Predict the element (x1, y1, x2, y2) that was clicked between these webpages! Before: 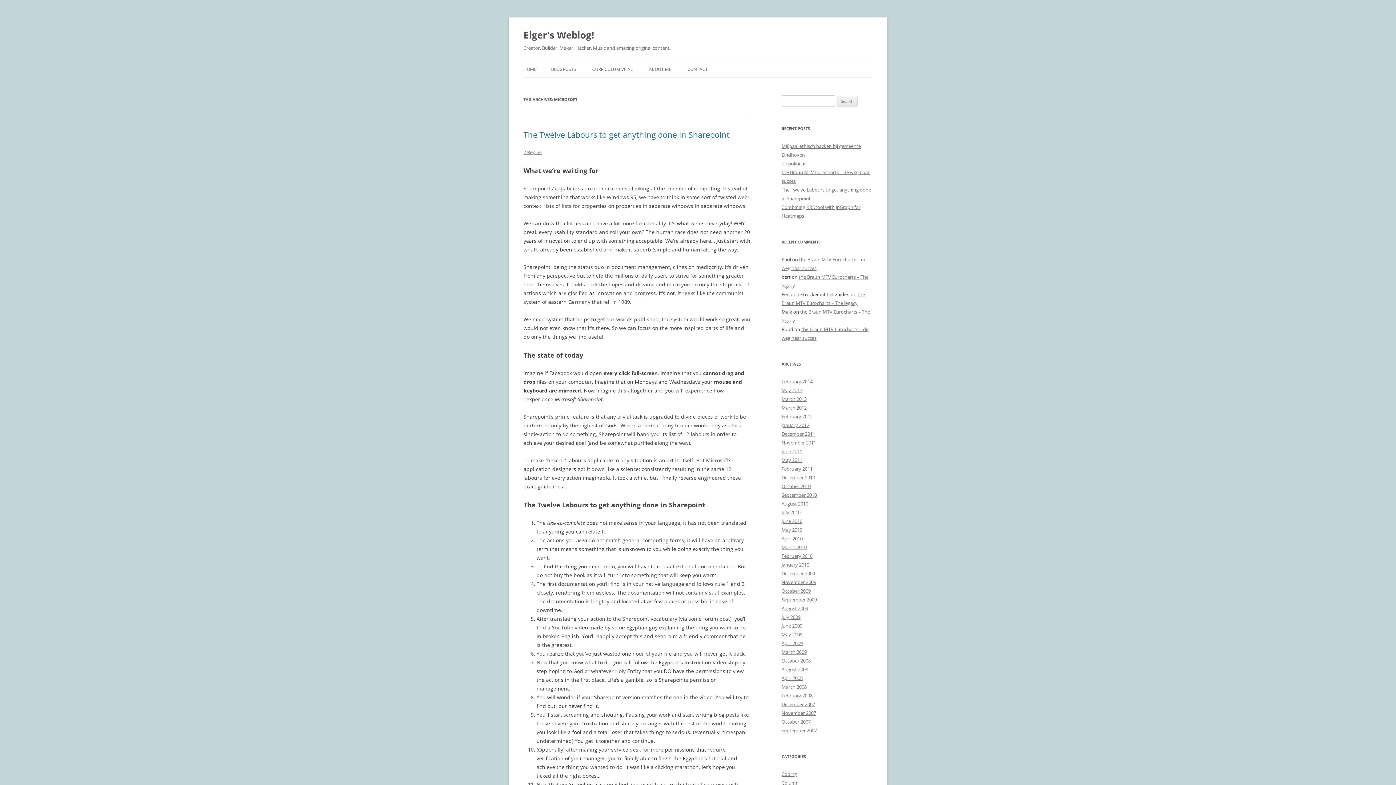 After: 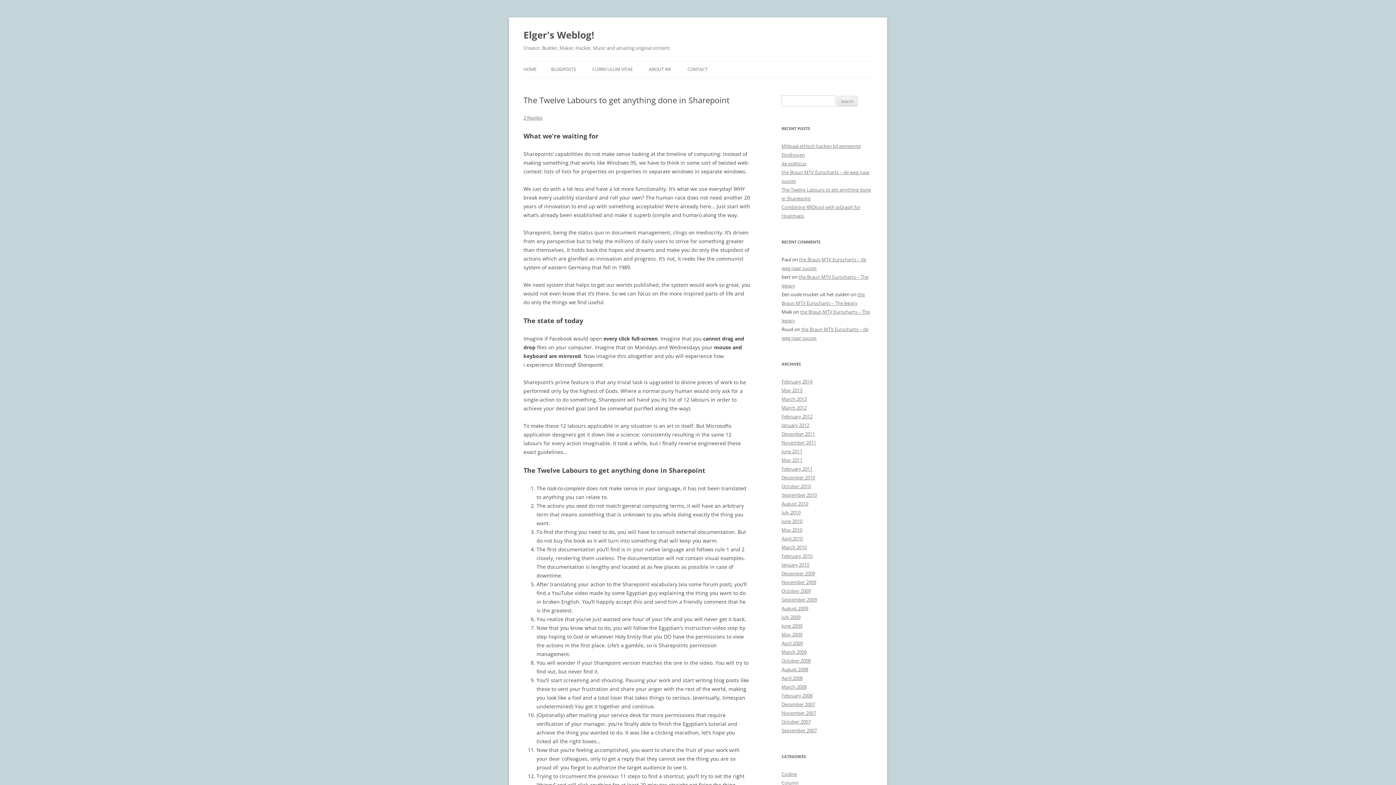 Action: bbox: (523, 129, 729, 140) label: The Twelve Labours to get anything done in Sharepoint